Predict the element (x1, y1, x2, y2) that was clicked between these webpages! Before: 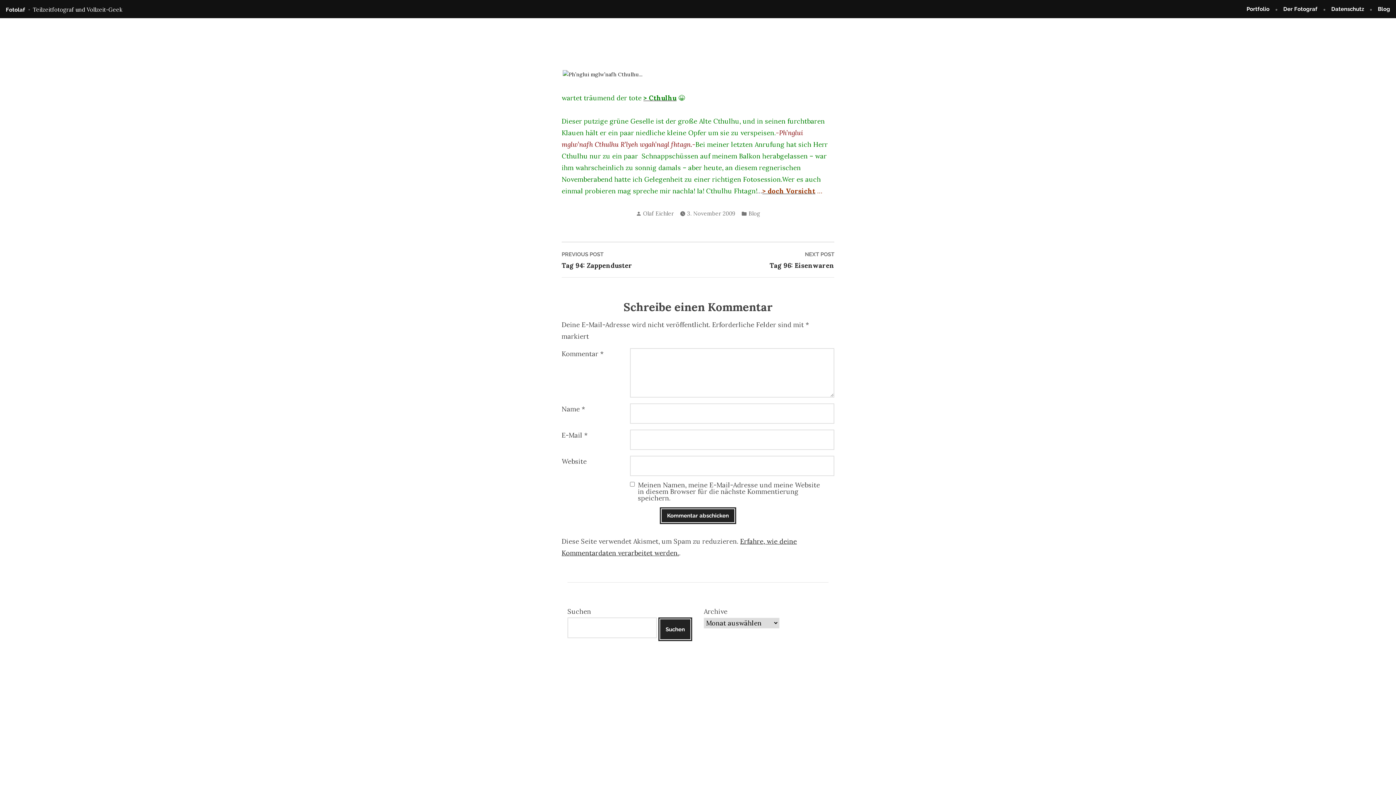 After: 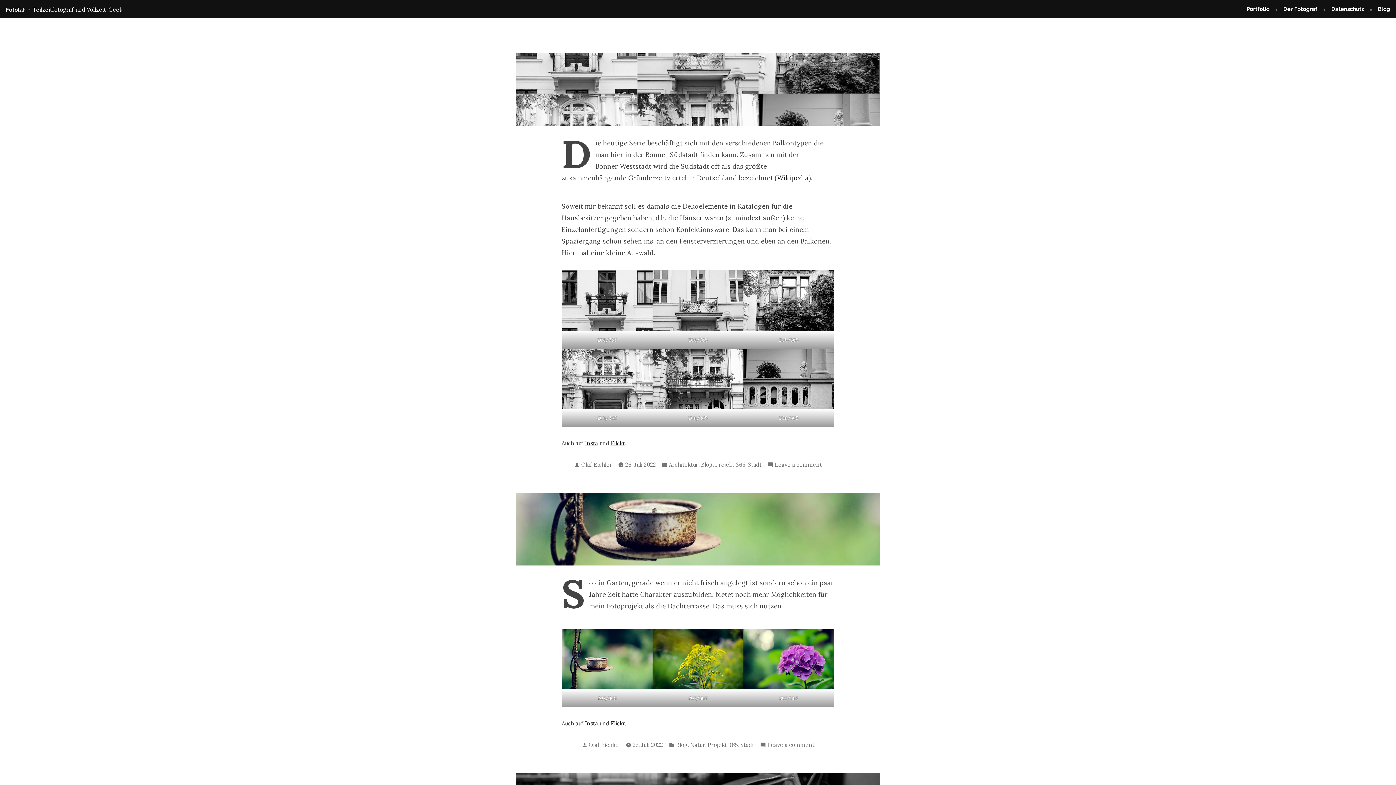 Action: label: Blog bbox: (1372, 3, 1390, 16)